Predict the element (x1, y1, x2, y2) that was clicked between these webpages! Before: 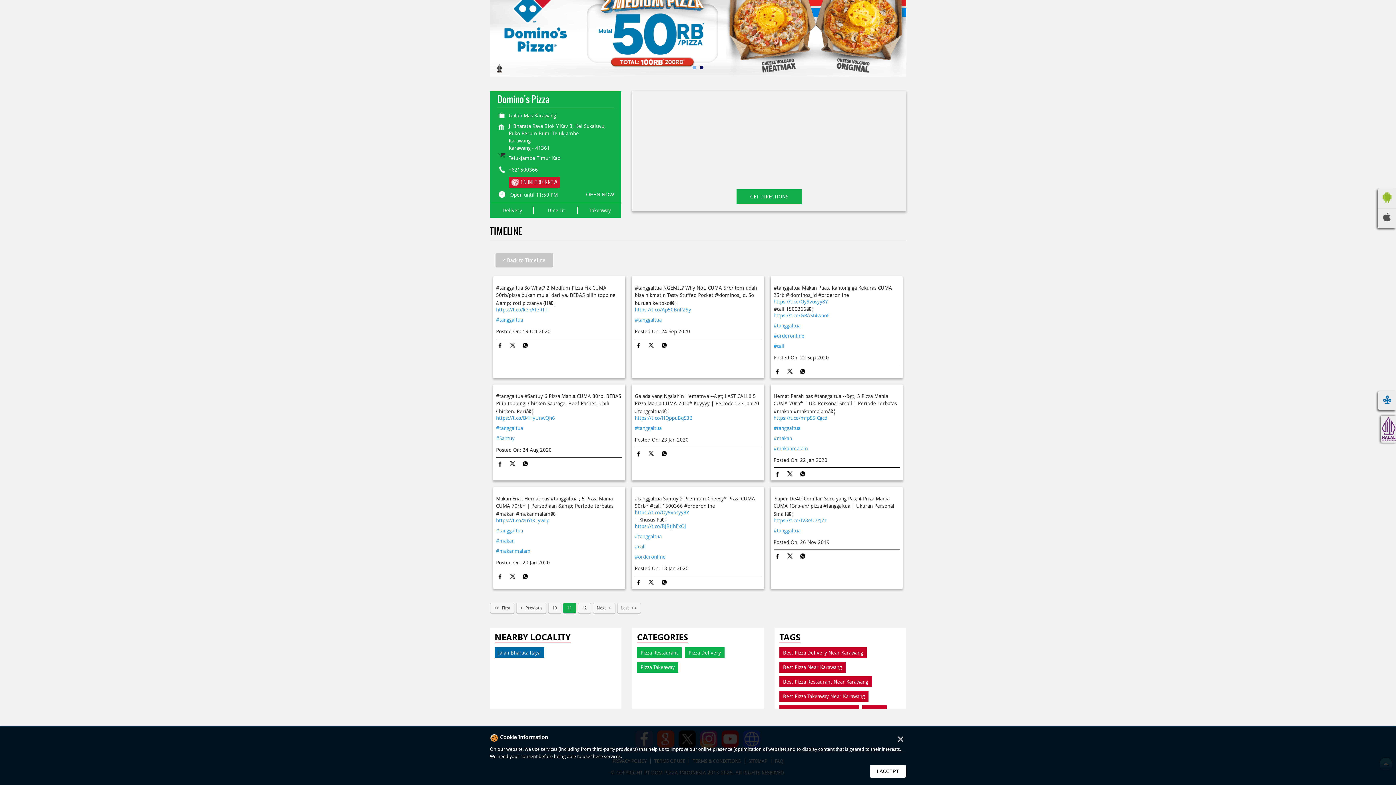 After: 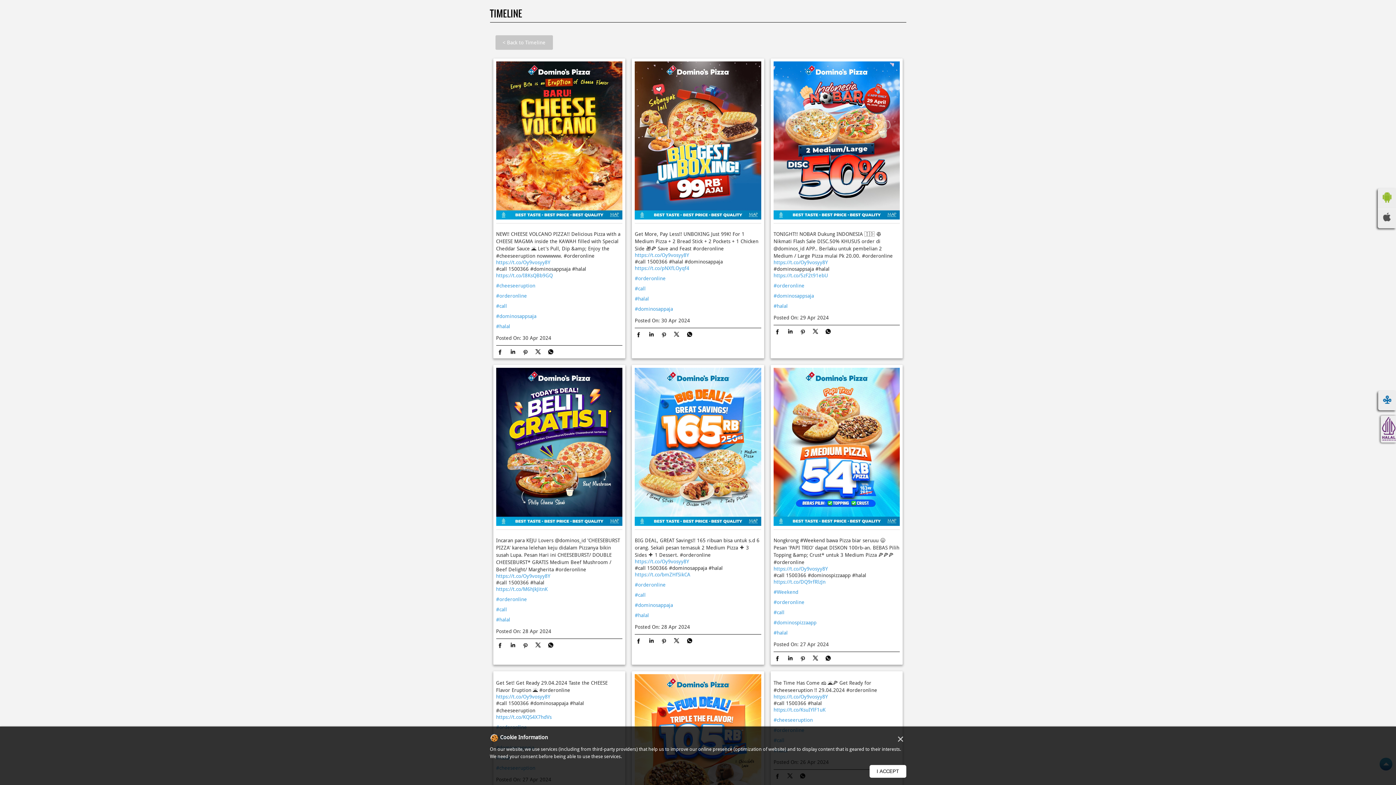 Action: bbox: (634, 554, 761, 560) label: #orderonline